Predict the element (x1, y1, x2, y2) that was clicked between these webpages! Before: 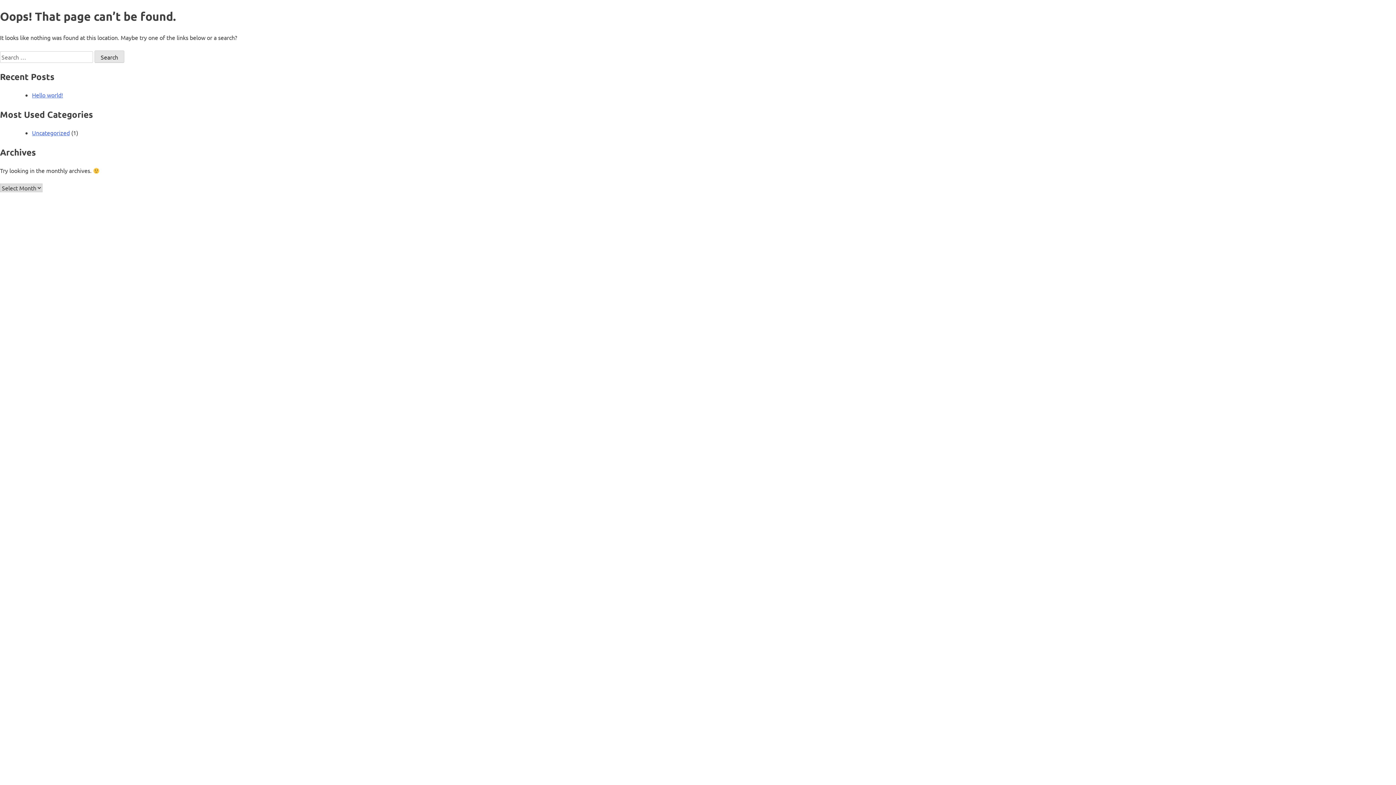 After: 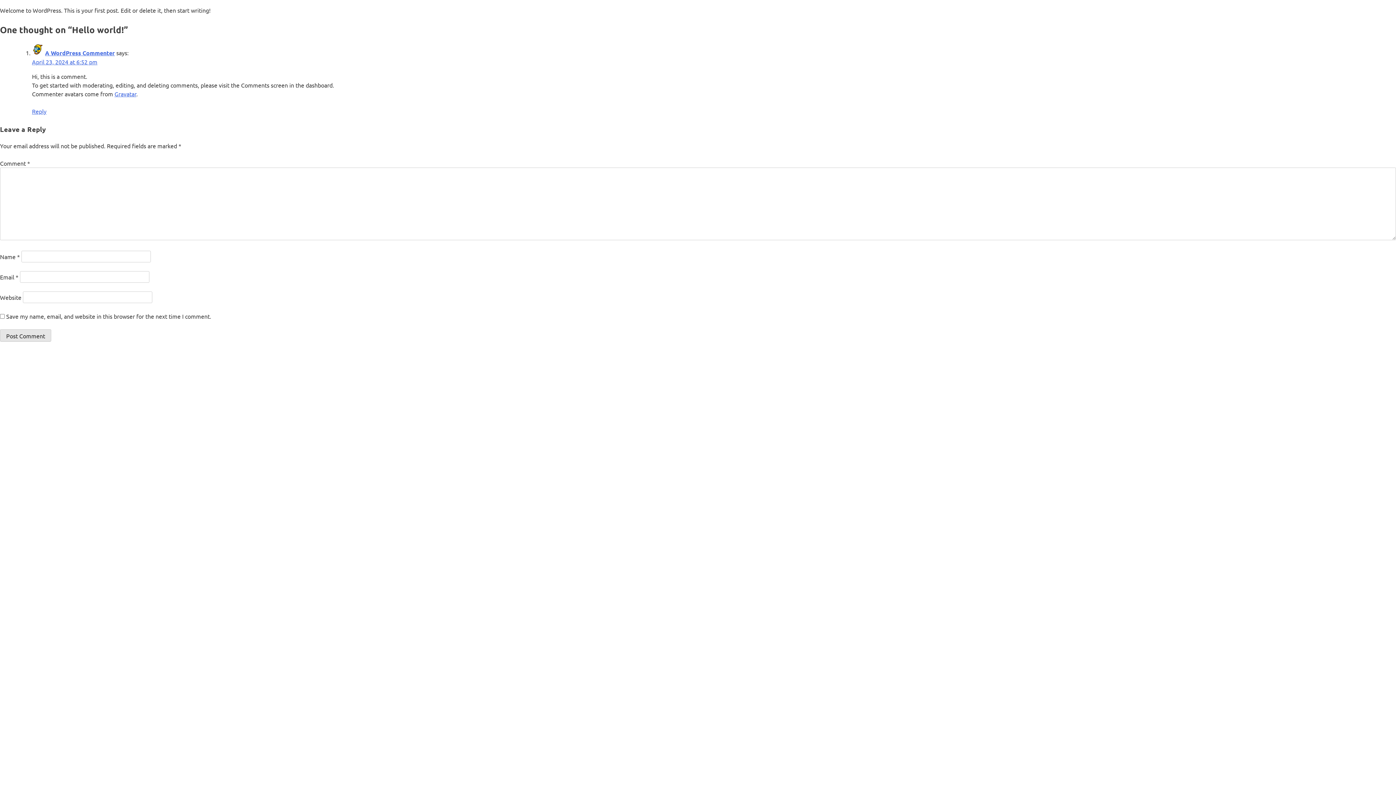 Action: bbox: (32, 91, 62, 98) label: Hello world!